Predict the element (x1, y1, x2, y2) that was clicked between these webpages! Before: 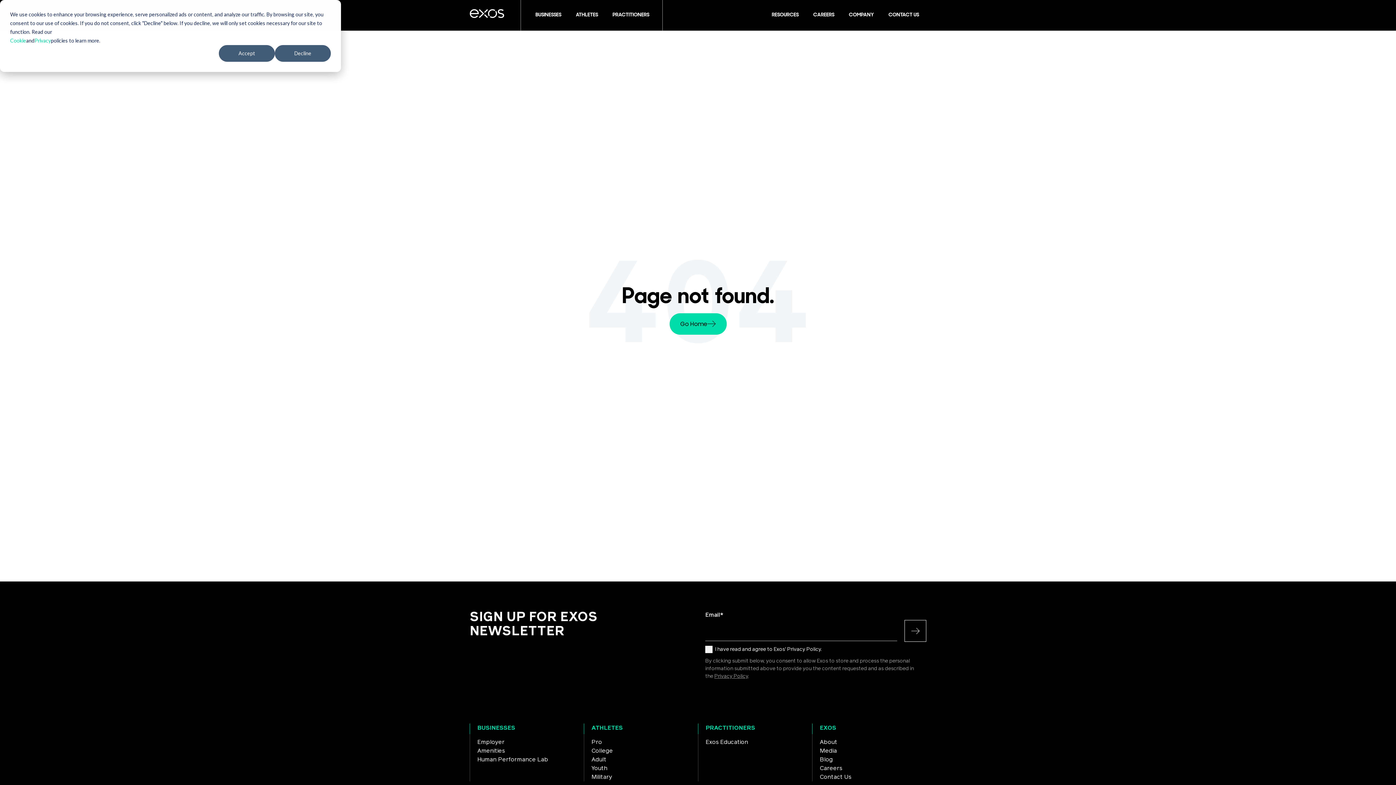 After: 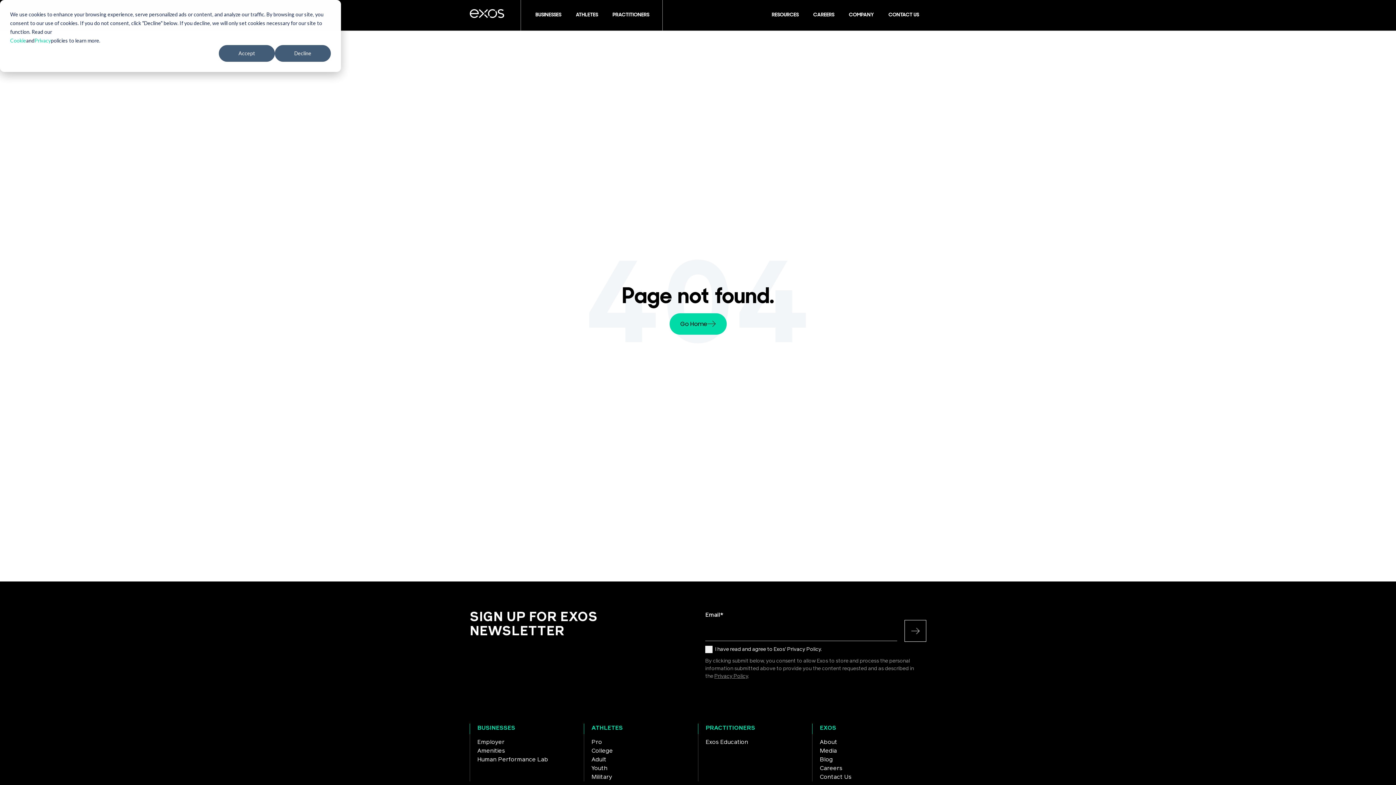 Action: bbox: (705, 723, 812, 732) label: PRACTITIONERS